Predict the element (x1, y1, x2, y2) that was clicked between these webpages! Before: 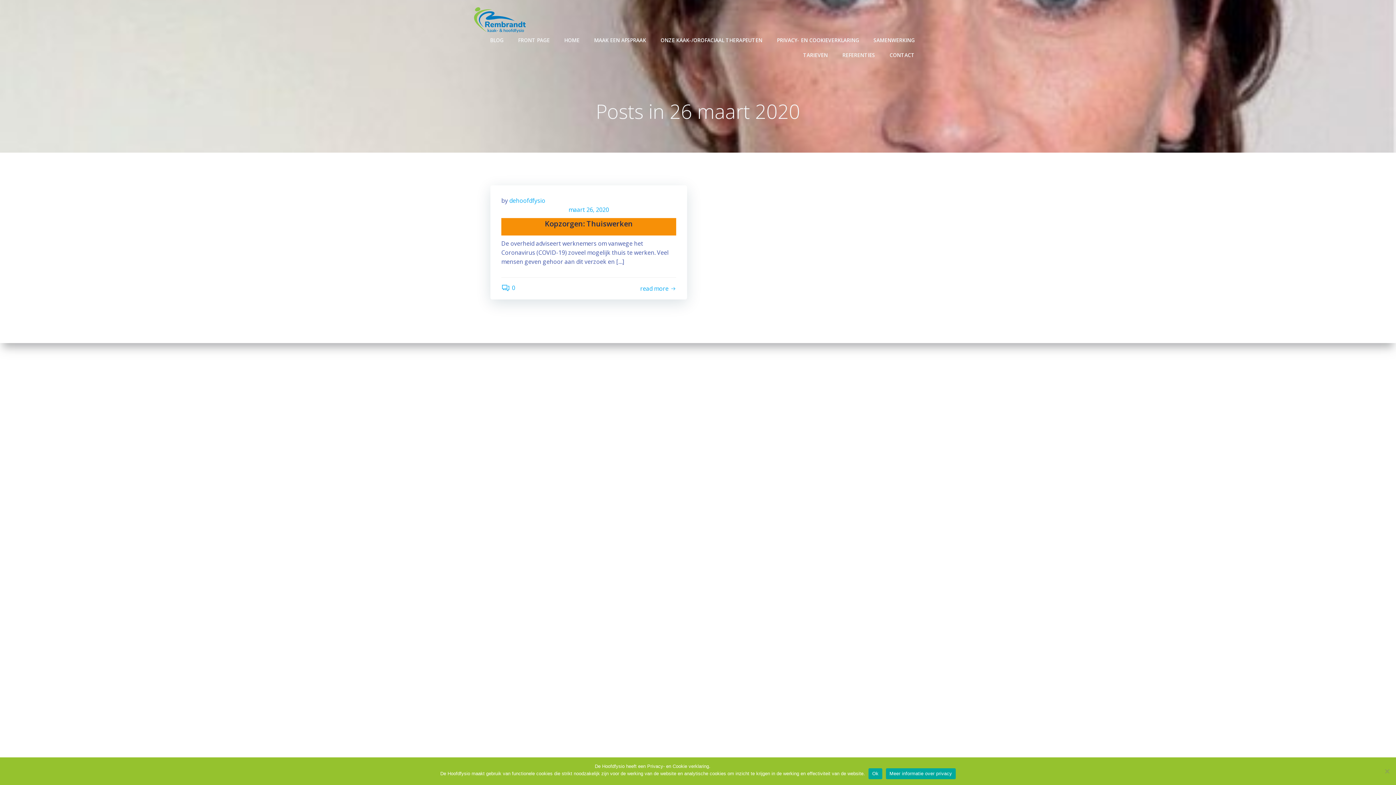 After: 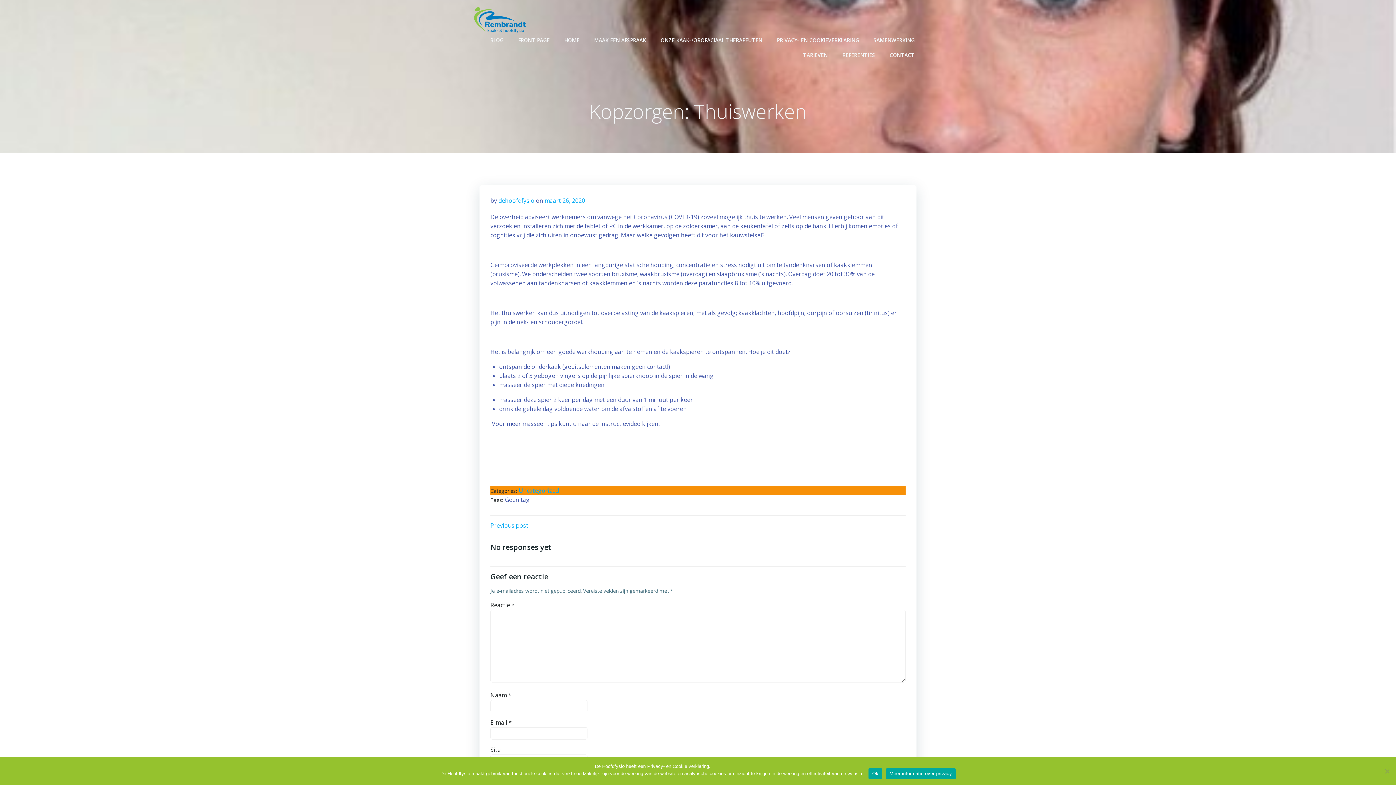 Action: bbox: (501, 218, 676, 229) label: Kopzorgen: Thuiswerken